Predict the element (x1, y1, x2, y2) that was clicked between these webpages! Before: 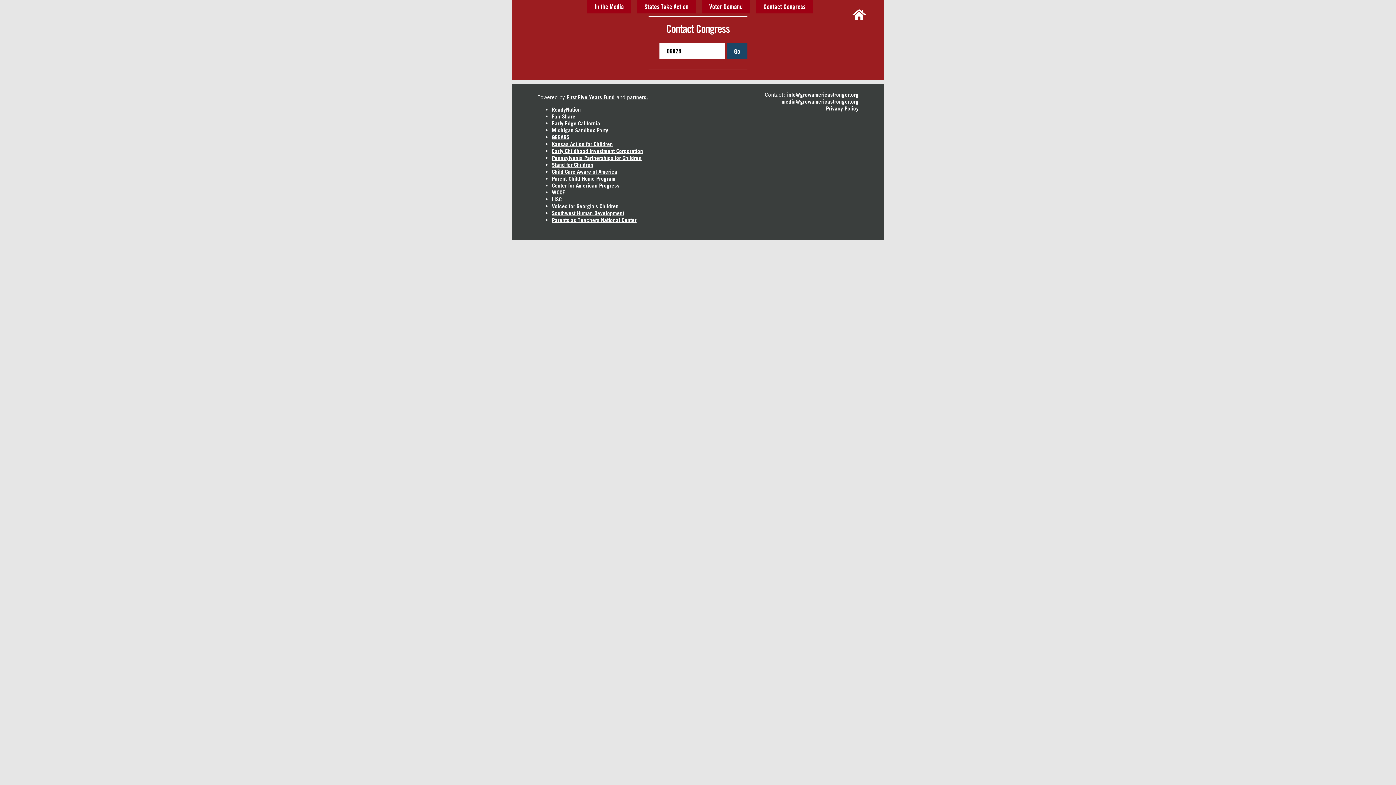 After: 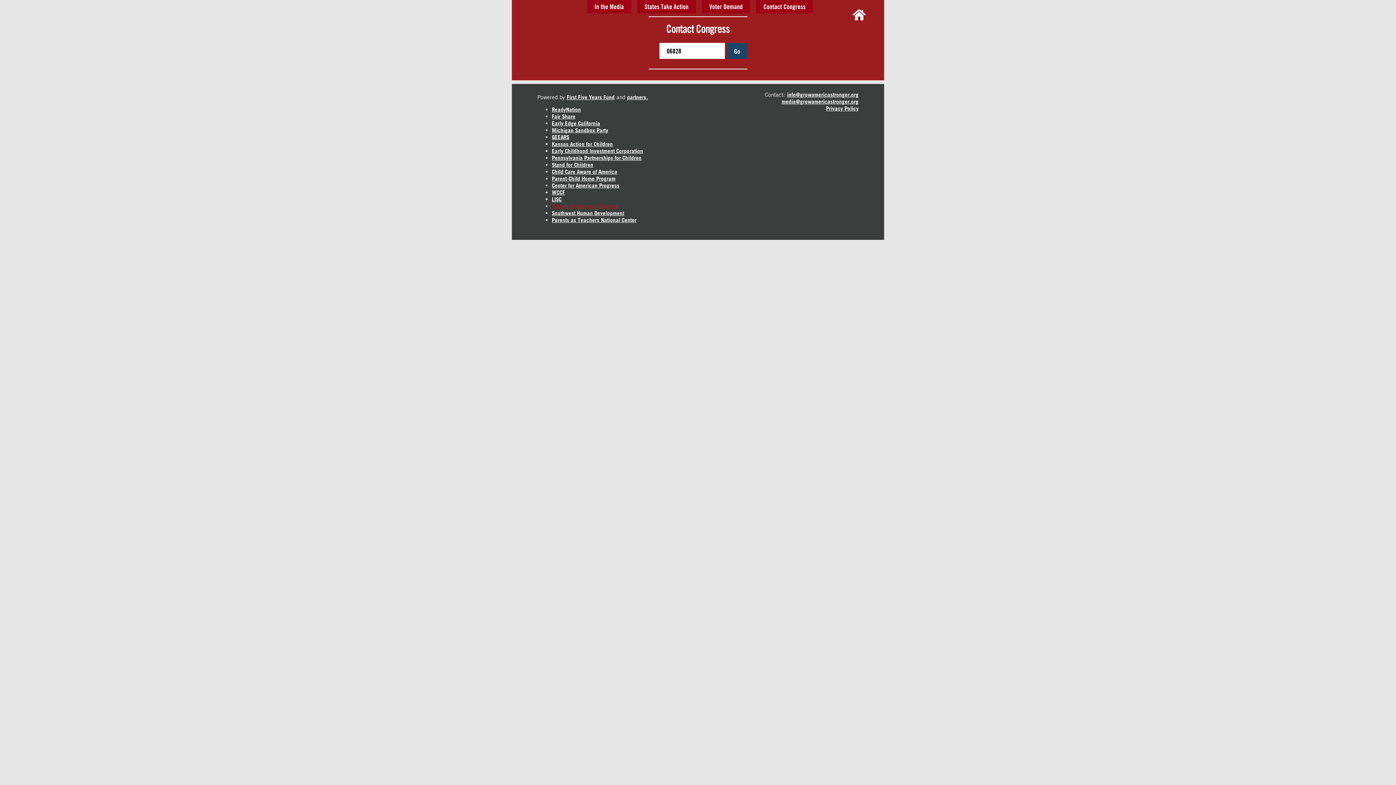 Action: bbox: (552, 202, 618, 209) label: Voices for Georgia's Children